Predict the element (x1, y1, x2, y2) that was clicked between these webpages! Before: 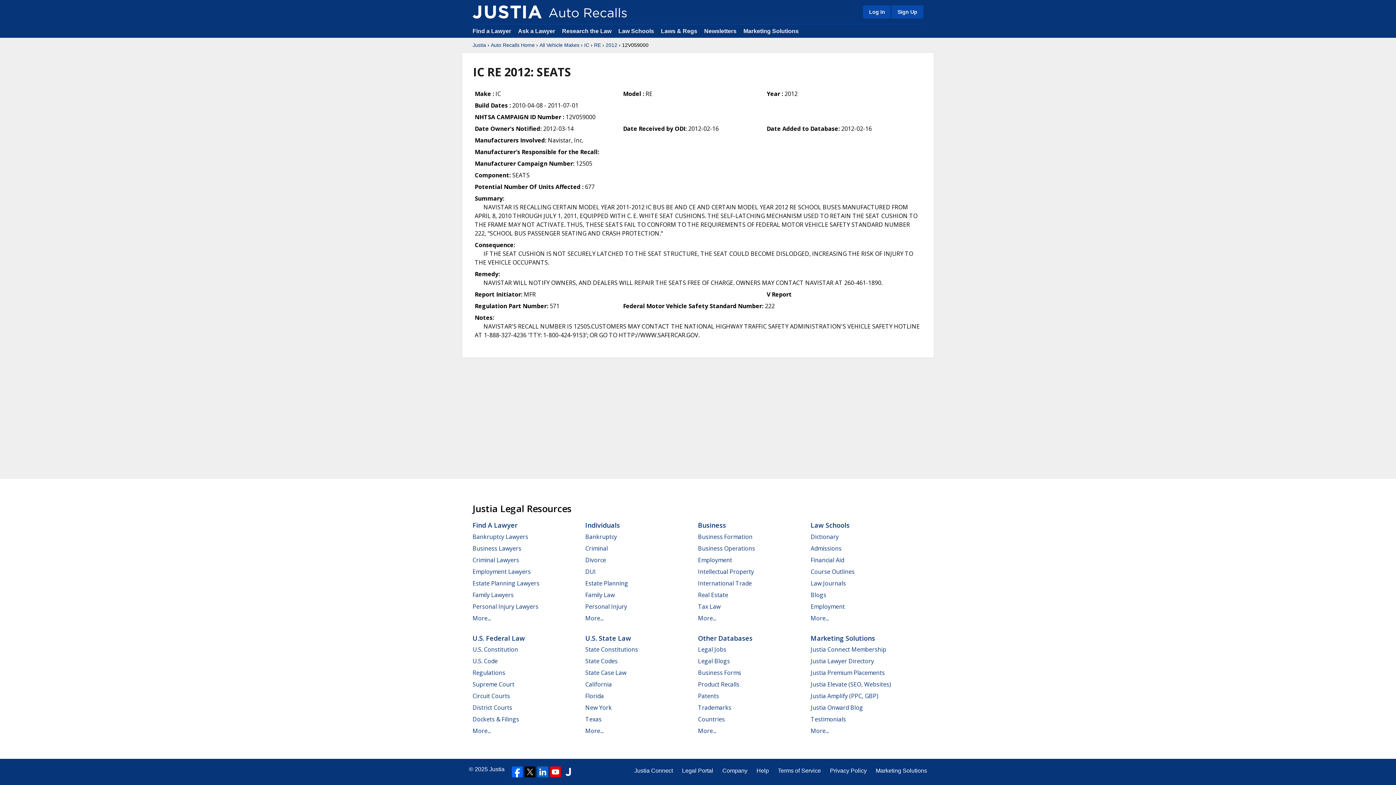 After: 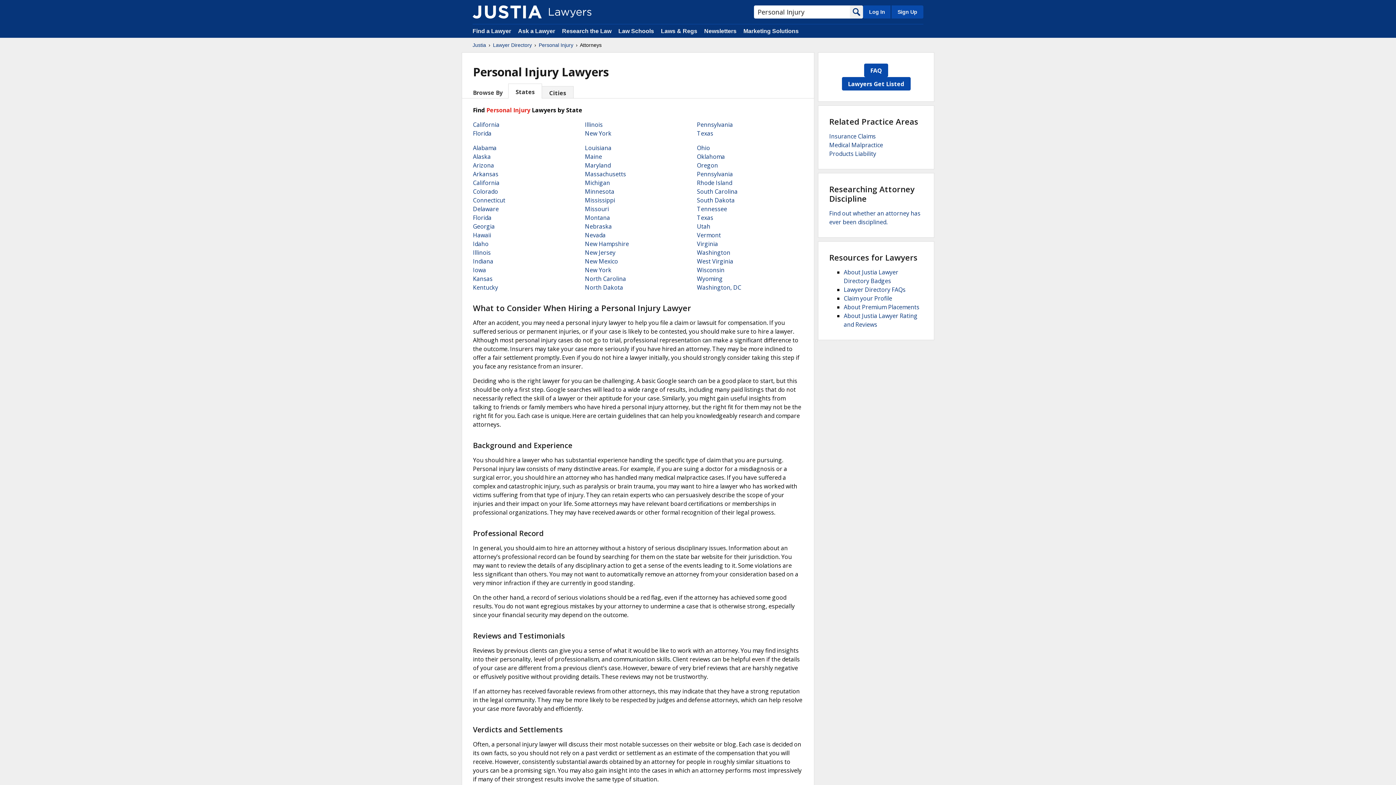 Action: label: Personal Injury Lawyers bbox: (472, 602, 538, 610)